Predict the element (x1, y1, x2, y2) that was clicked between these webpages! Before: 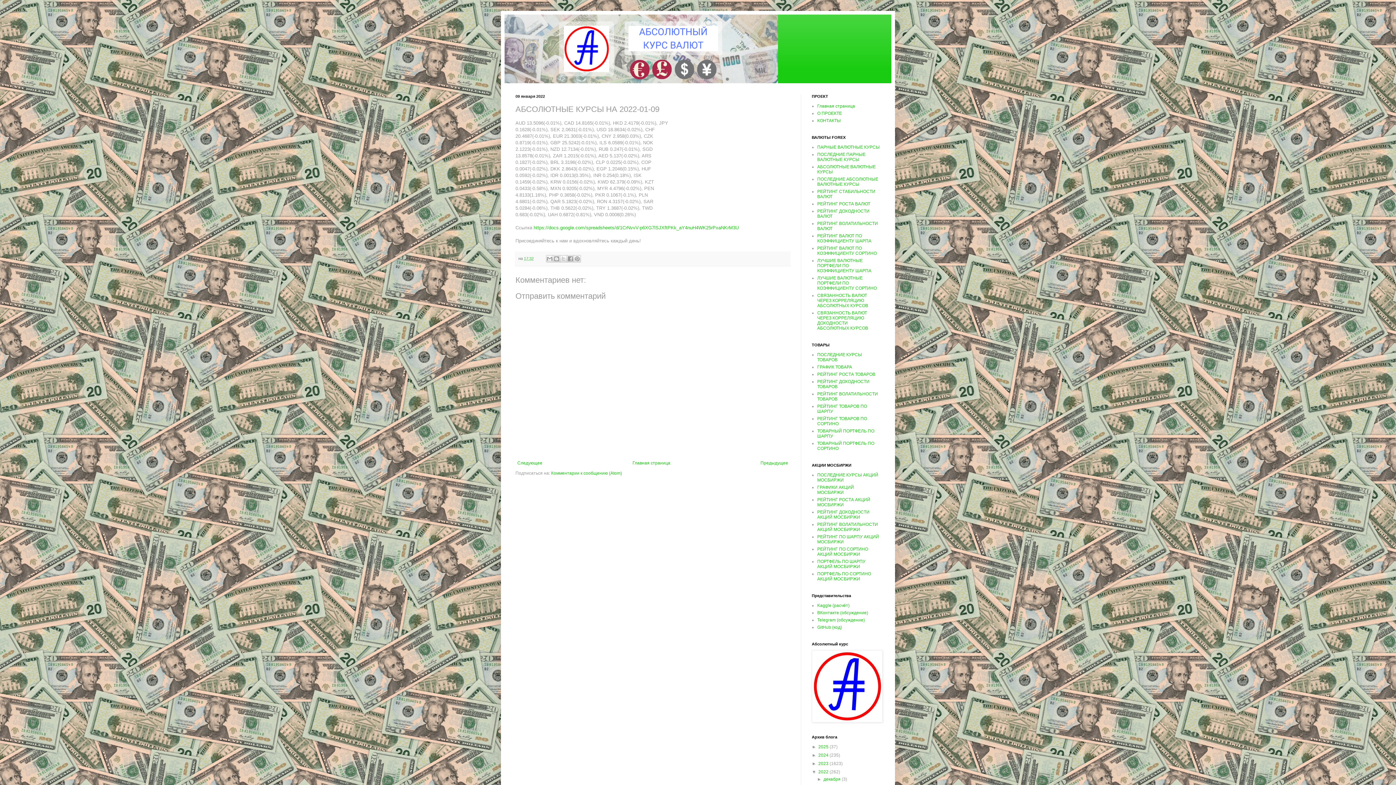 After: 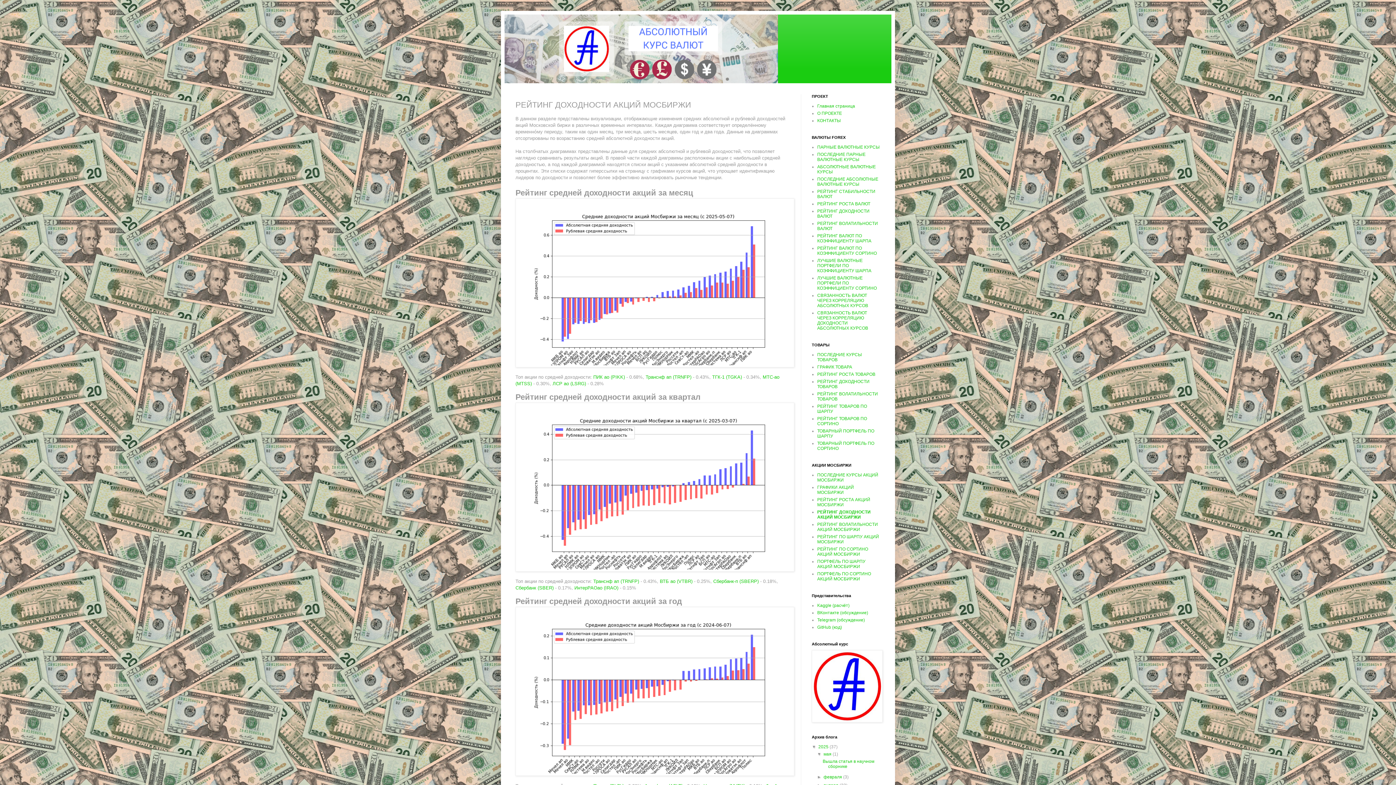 Action: bbox: (817, 509, 869, 520) label: РЕЙТИНГ ДОХОДНОСТИ АКЦИЙ МОСБИРЖИ